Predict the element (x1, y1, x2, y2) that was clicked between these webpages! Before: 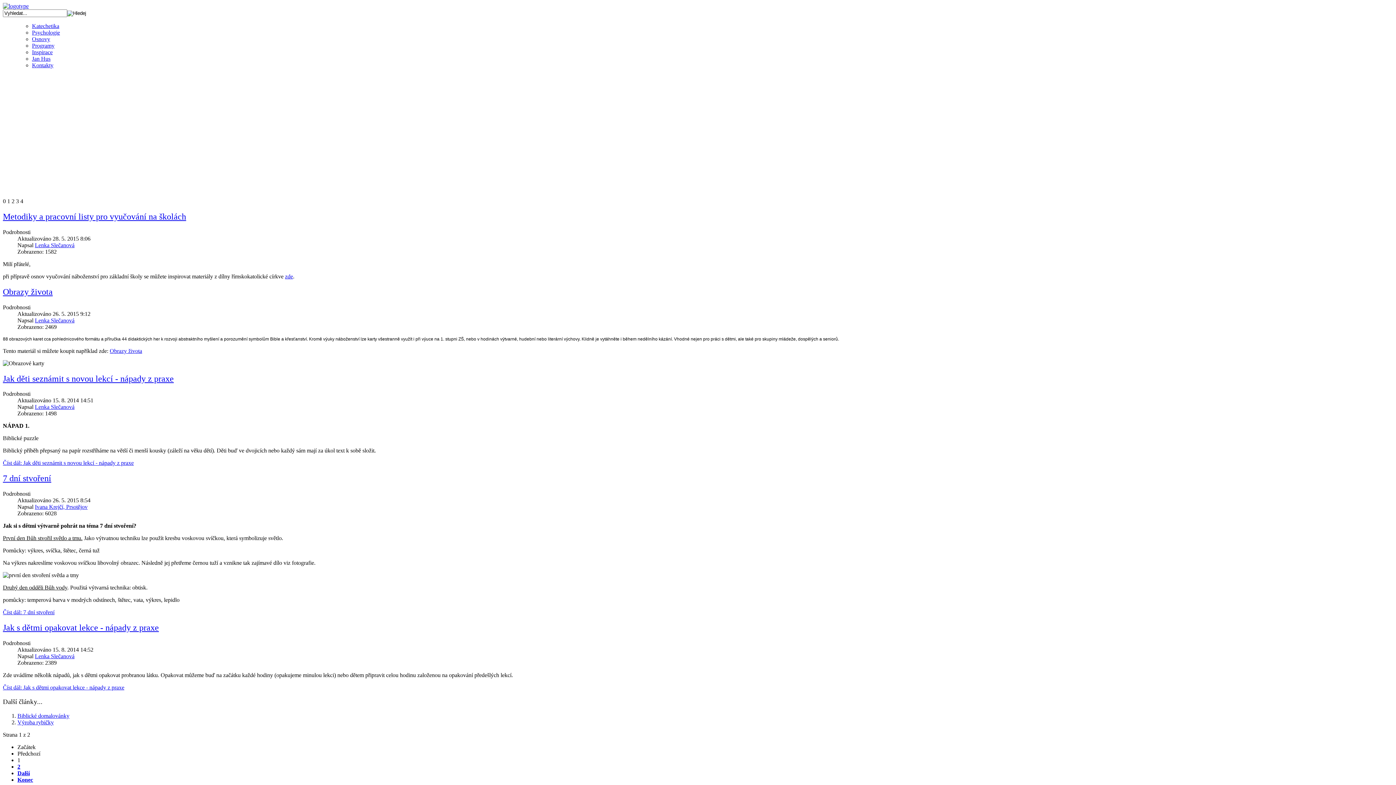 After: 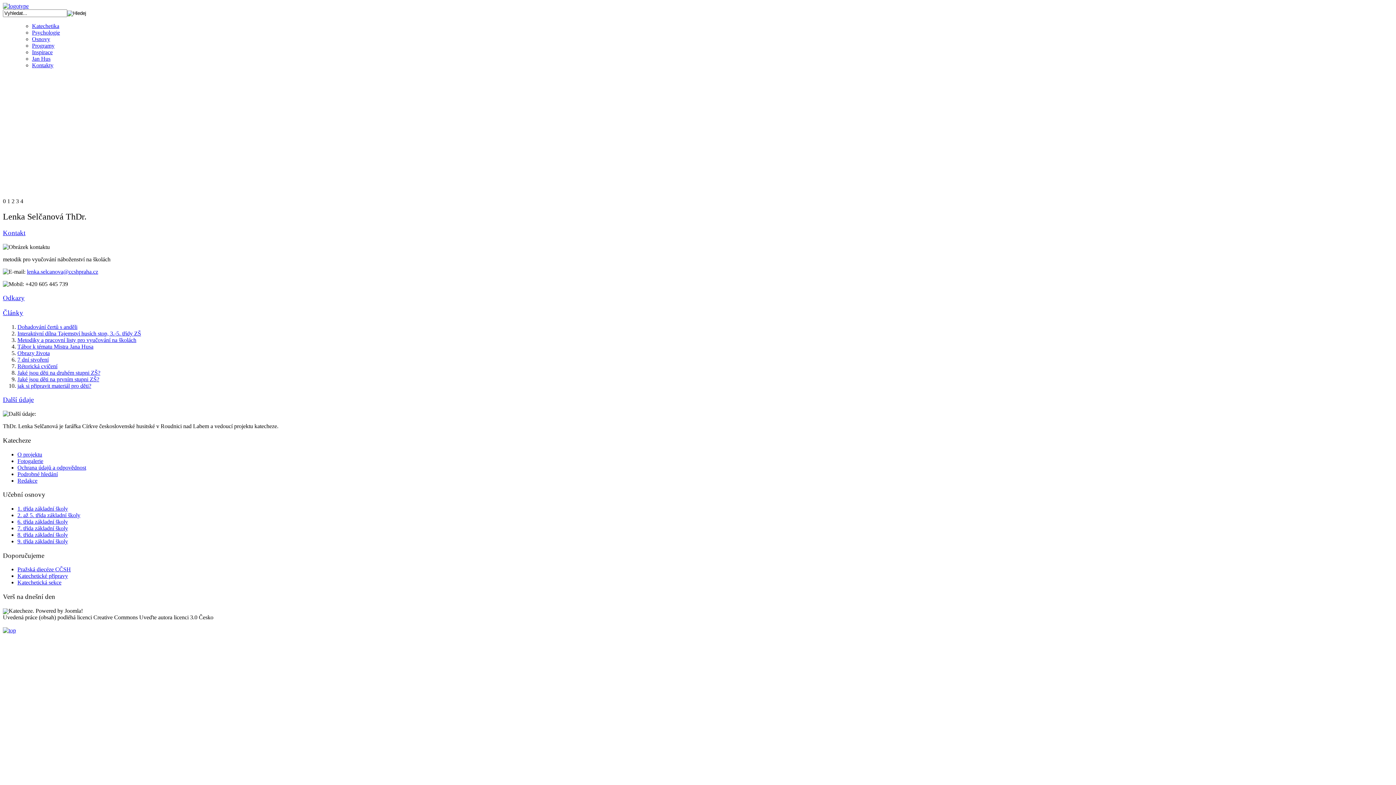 Action: bbox: (34, 242, 74, 248) label: Lenka Slečanová